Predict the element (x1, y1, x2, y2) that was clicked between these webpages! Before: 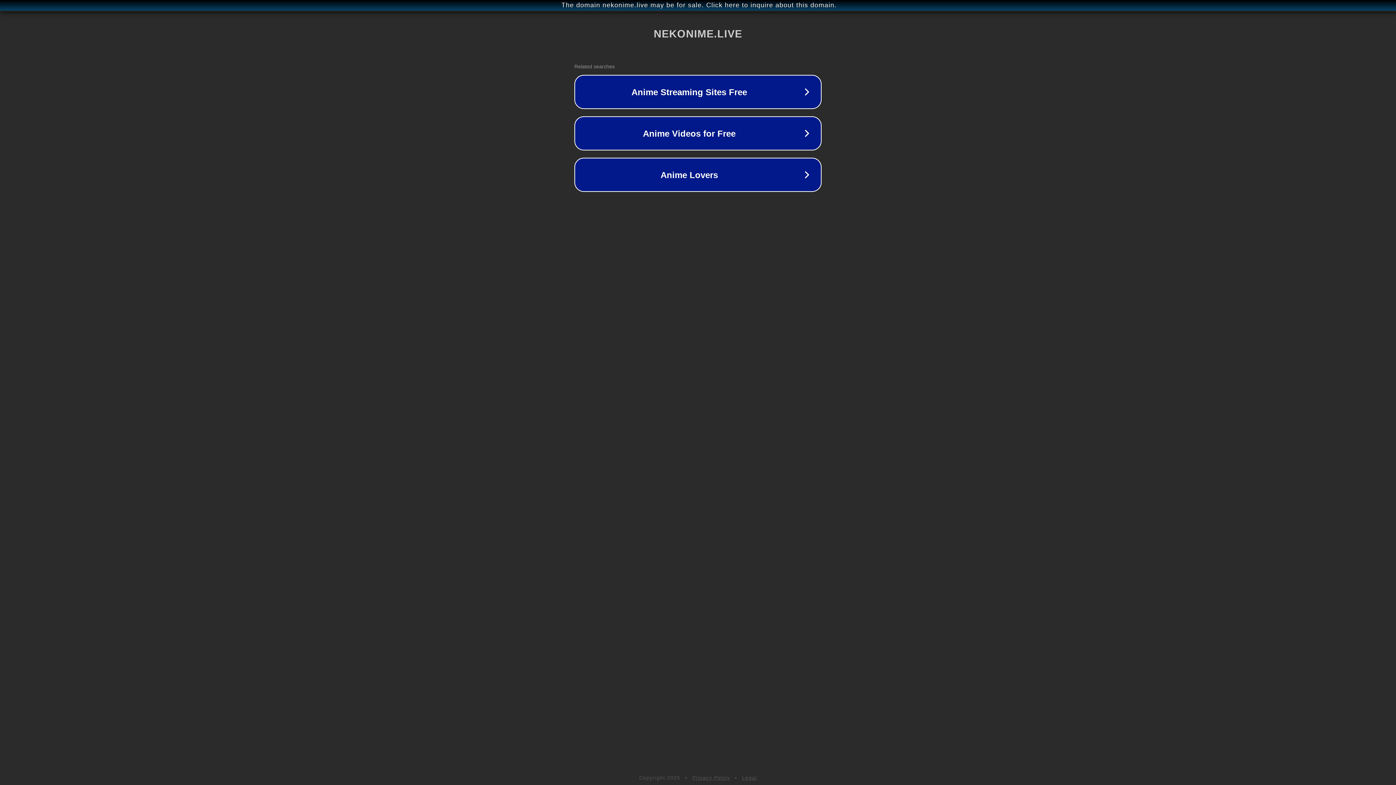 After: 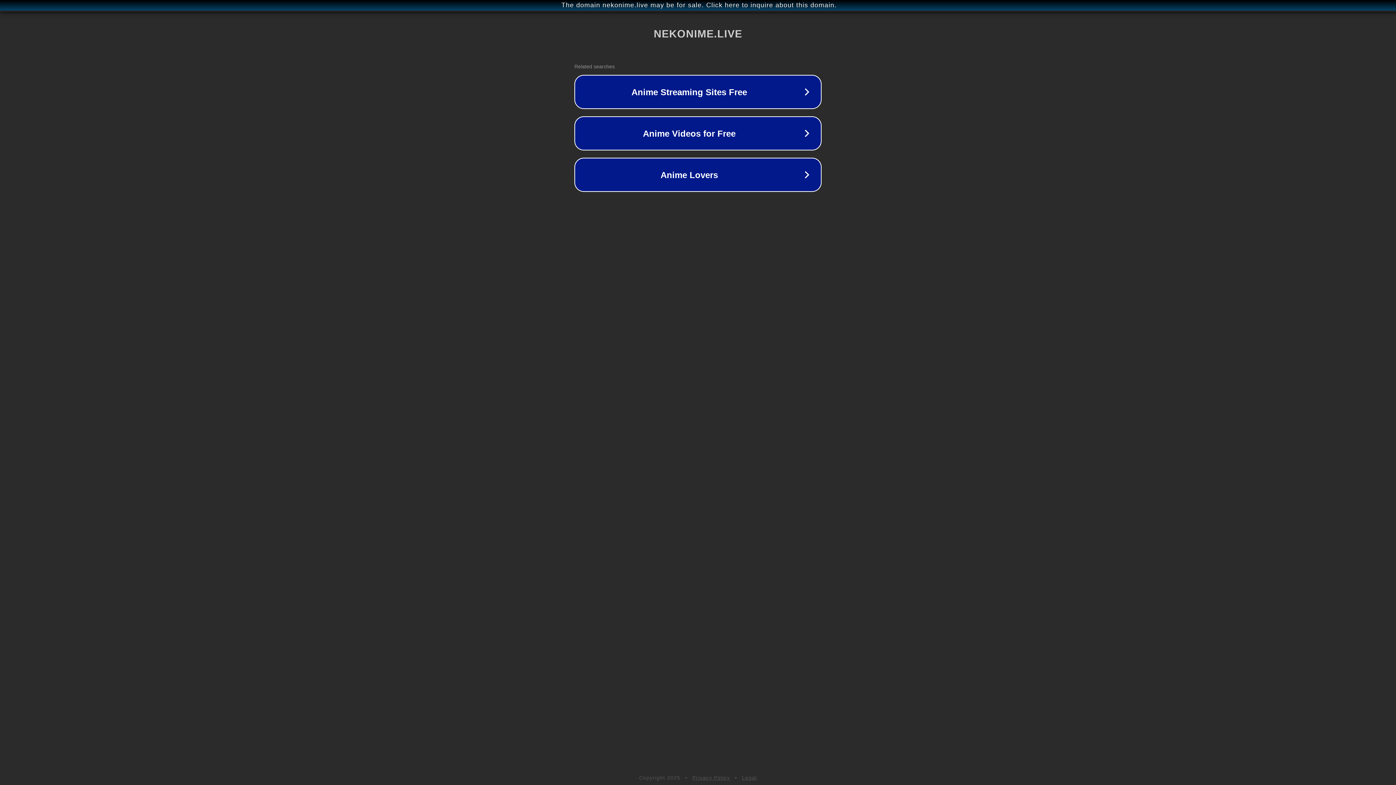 Action: bbox: (742, 775, 757, 781) label: Legal